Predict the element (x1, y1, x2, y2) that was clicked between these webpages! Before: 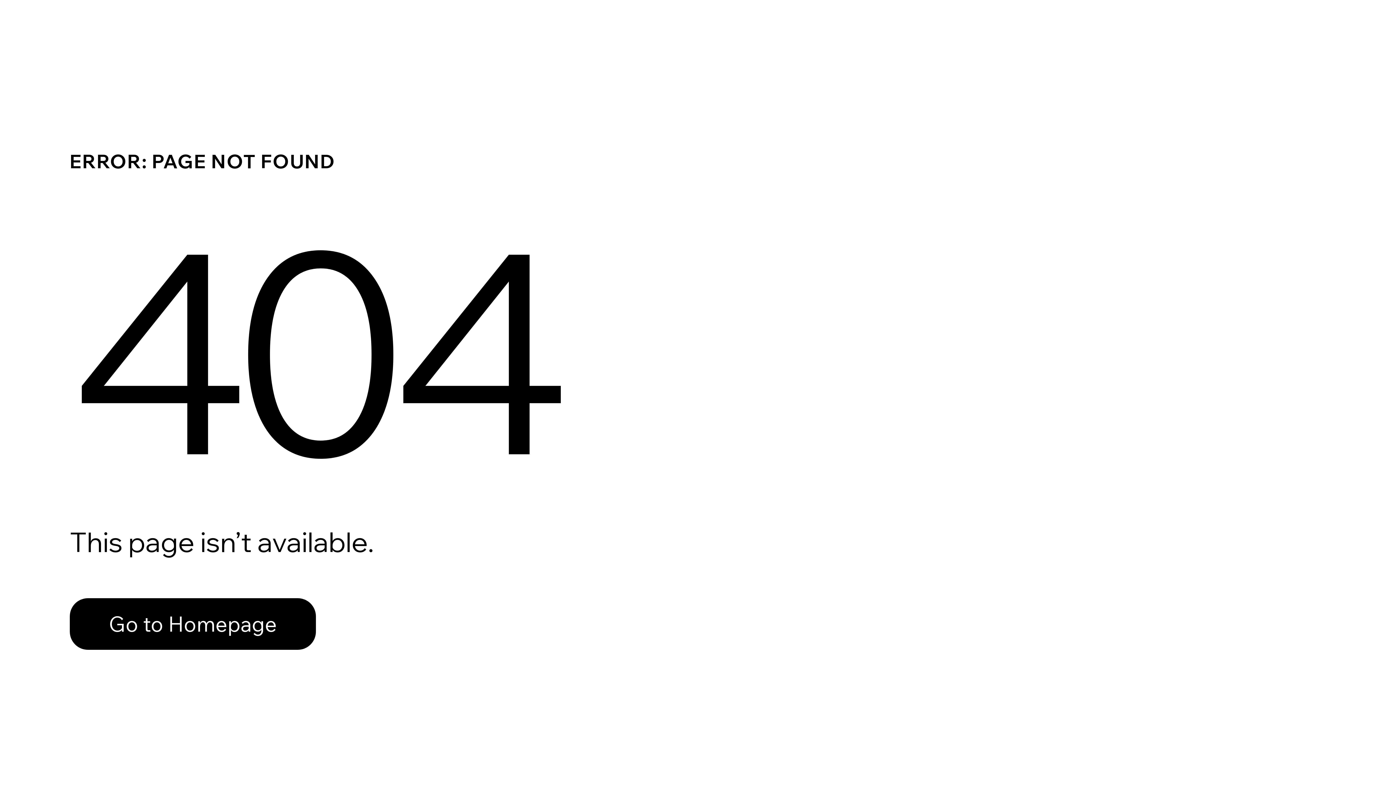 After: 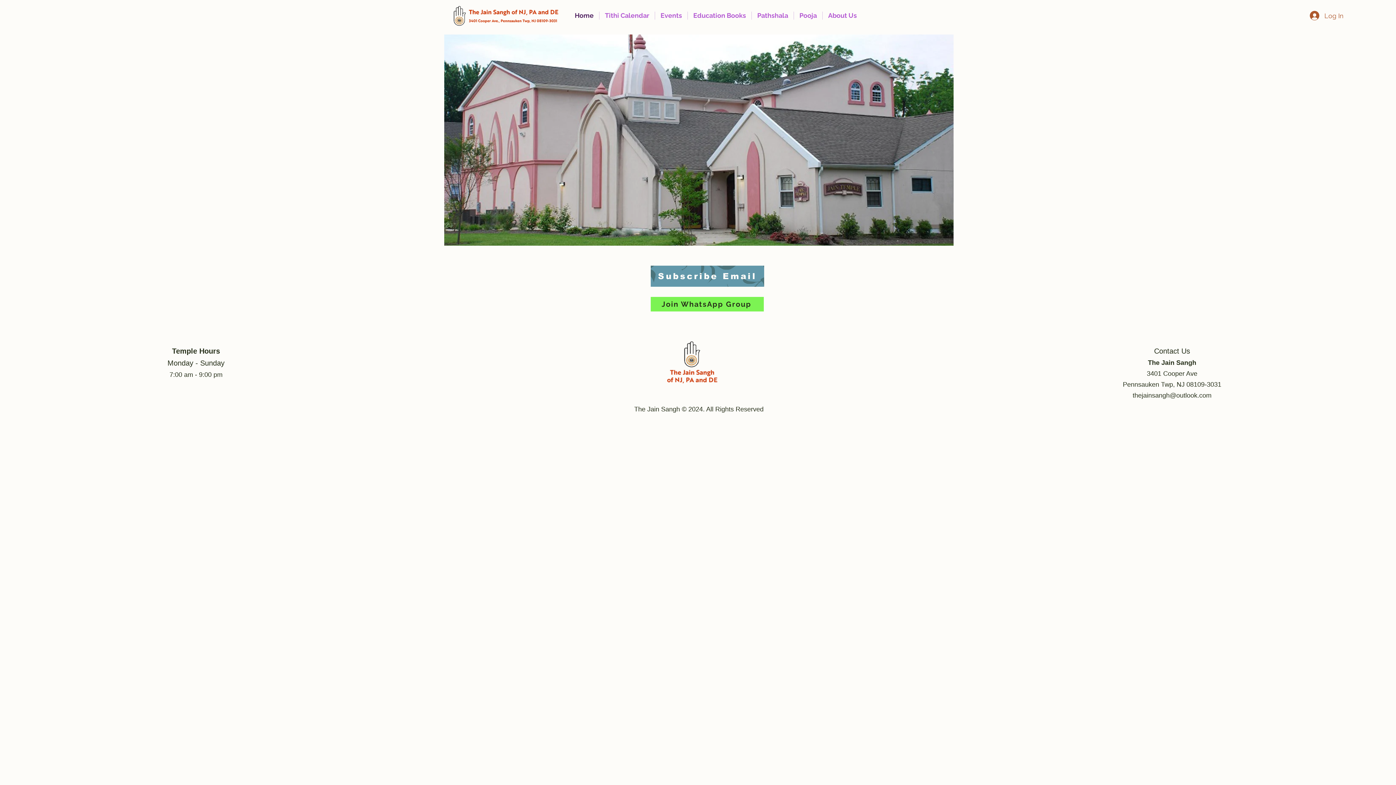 Action: label: Go to Homepage bbox: (69, 582, 768, 659)